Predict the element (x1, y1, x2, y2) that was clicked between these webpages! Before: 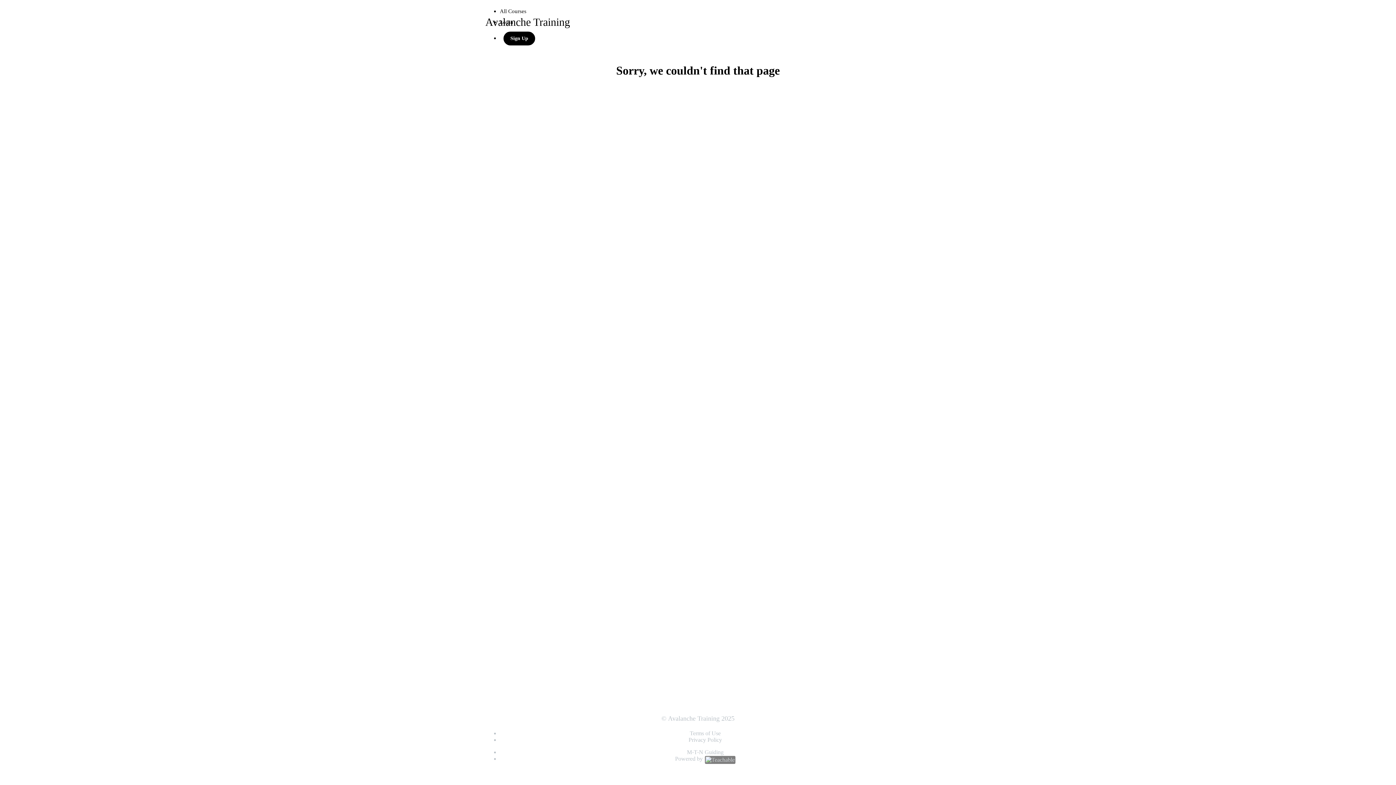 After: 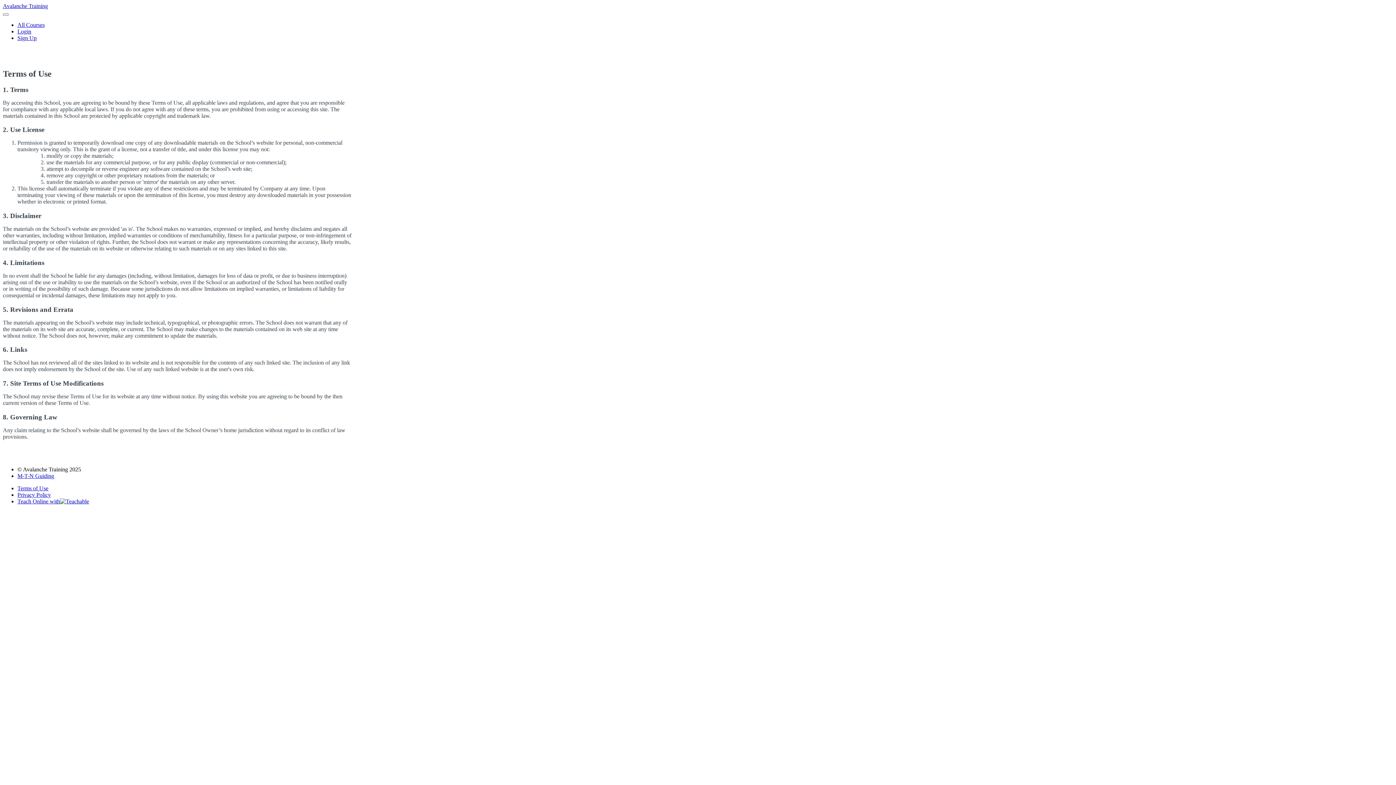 Action: label: Terms of Use bbox: (690, 730, 720, 736)